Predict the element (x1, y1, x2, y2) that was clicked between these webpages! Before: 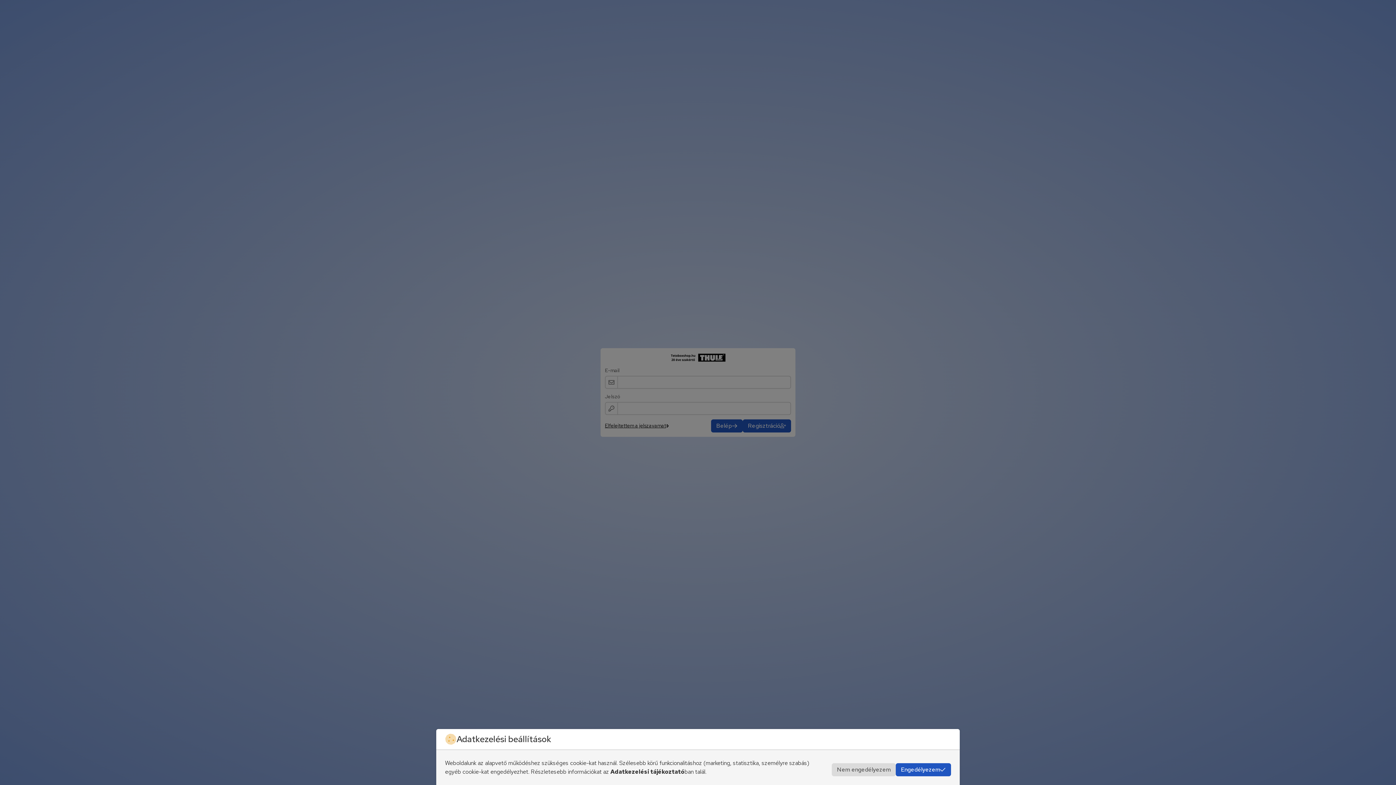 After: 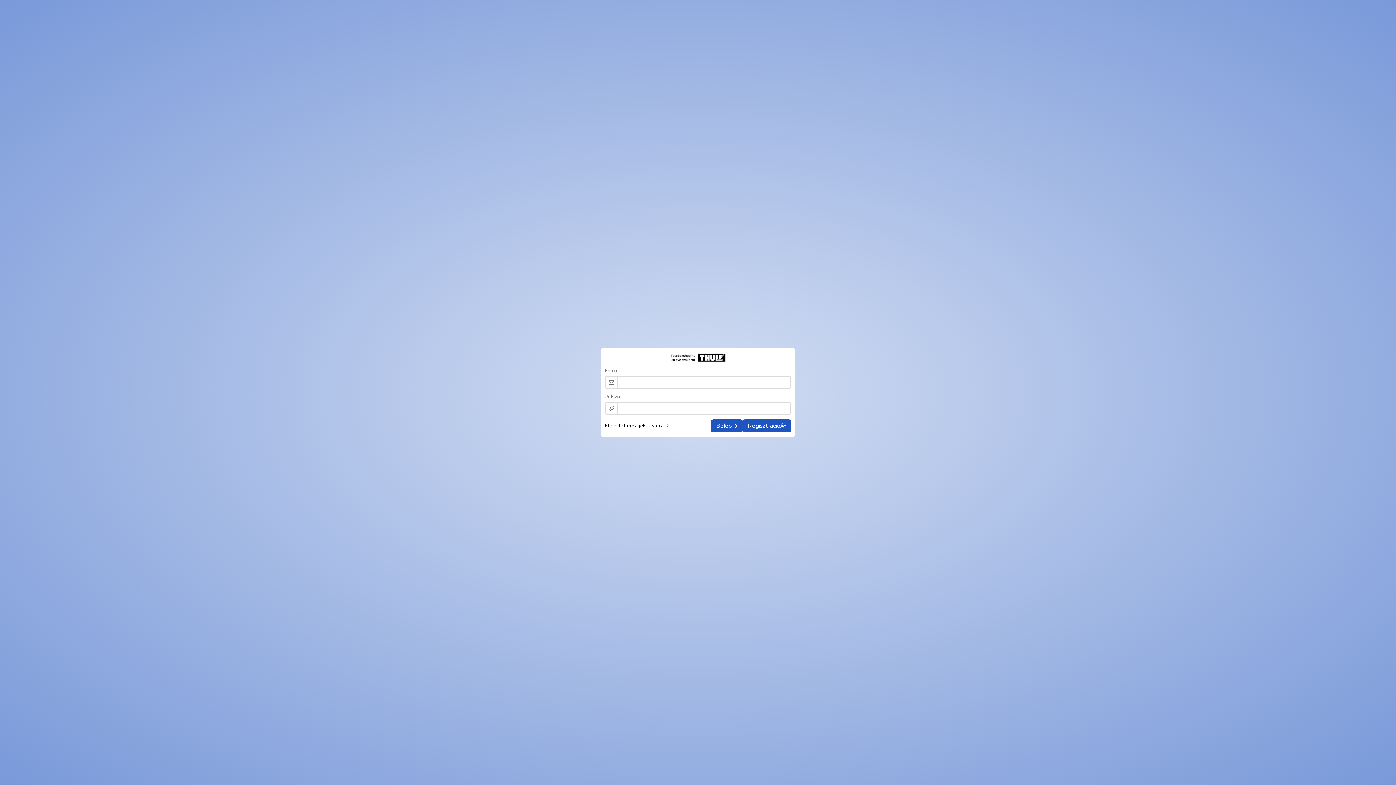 Action: bbox: (832, 763, 896, 776) label: Nem engedélyezem